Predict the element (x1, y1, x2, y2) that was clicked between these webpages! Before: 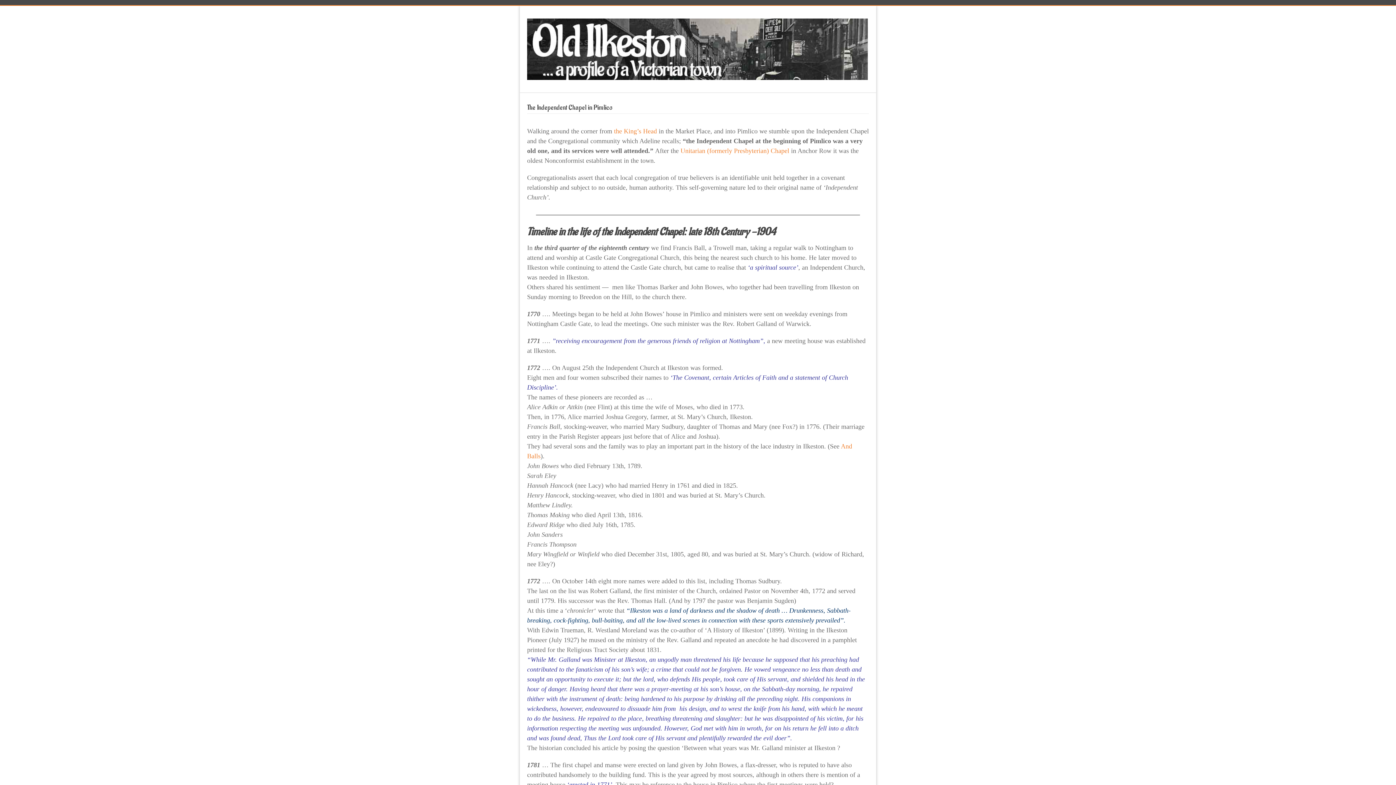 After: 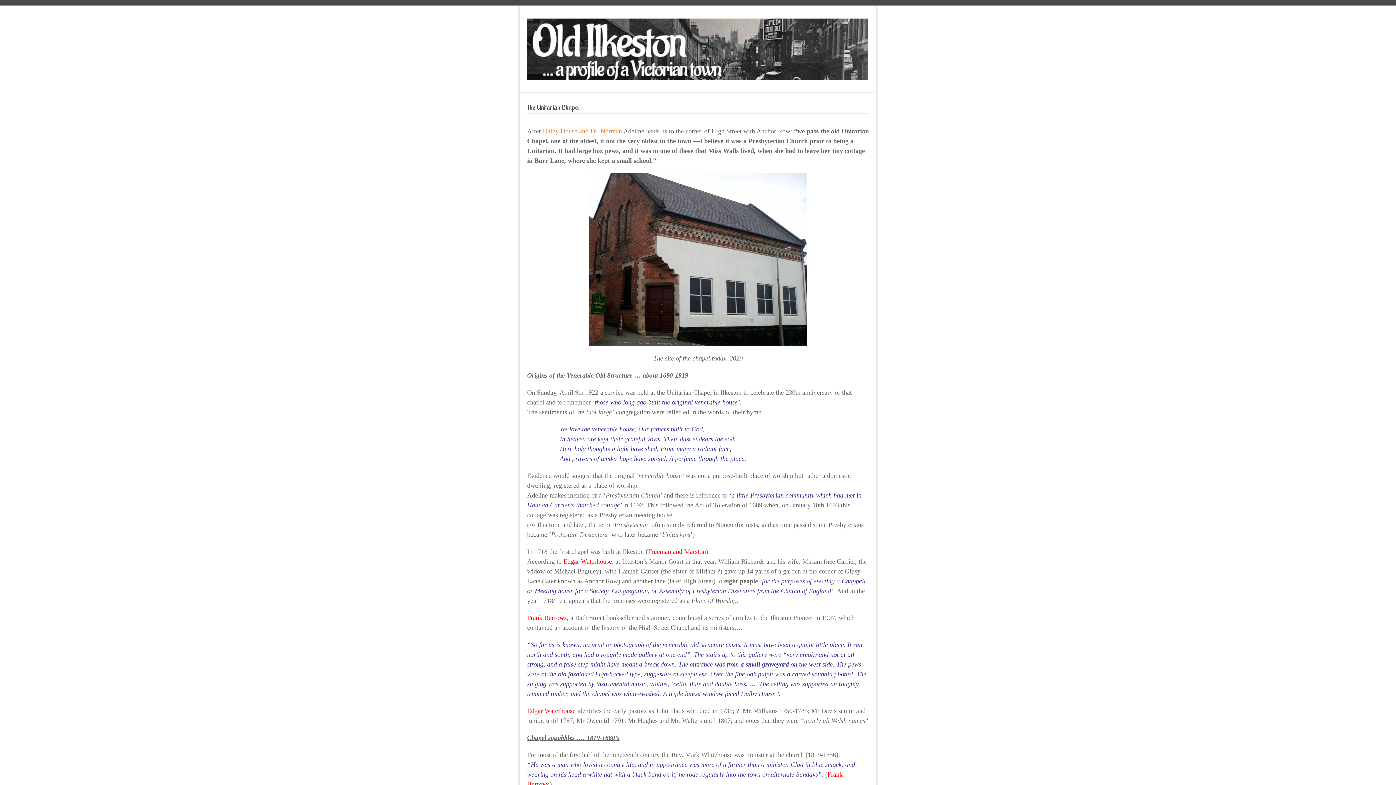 Action: label: Unitarian (formerly Presbyterian) Chapel bbox: (680, 147, 789, 154)